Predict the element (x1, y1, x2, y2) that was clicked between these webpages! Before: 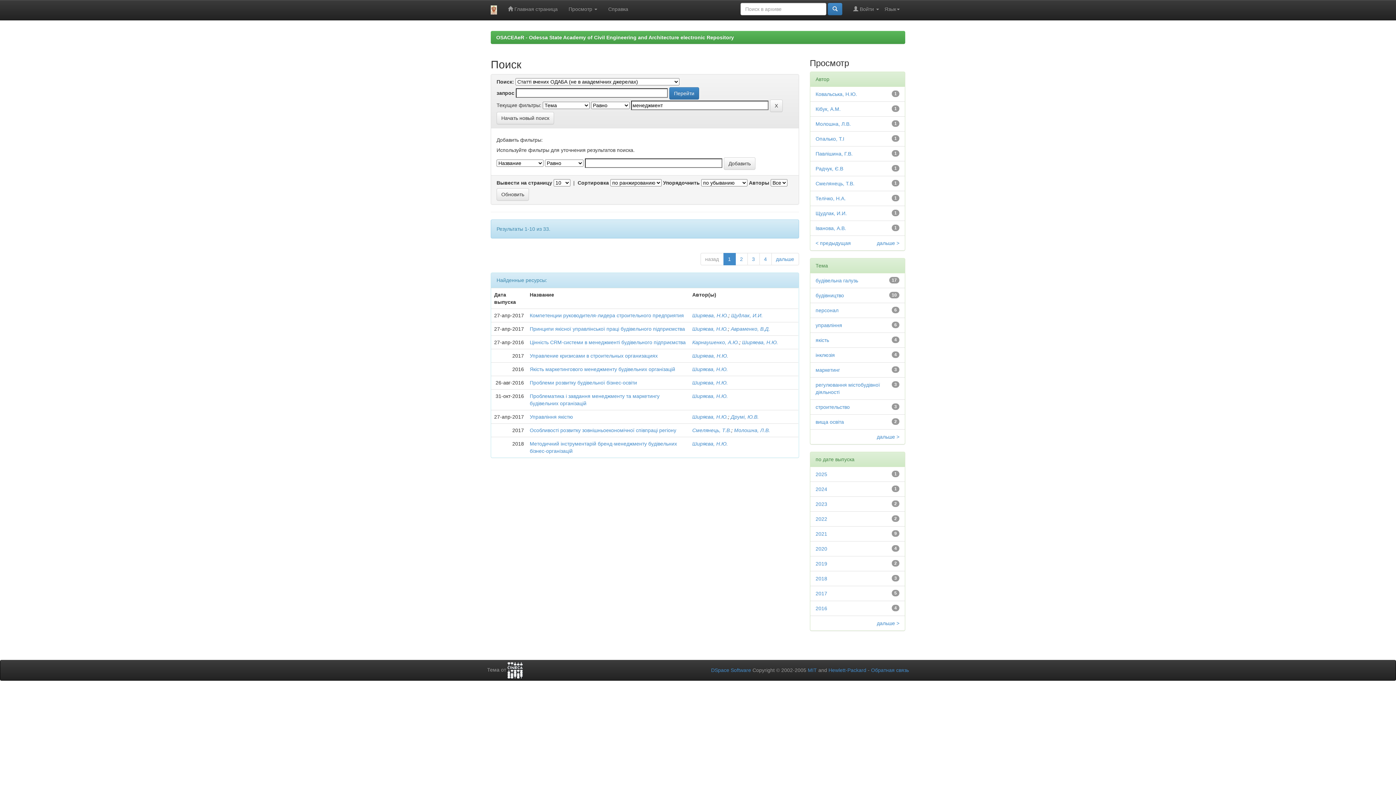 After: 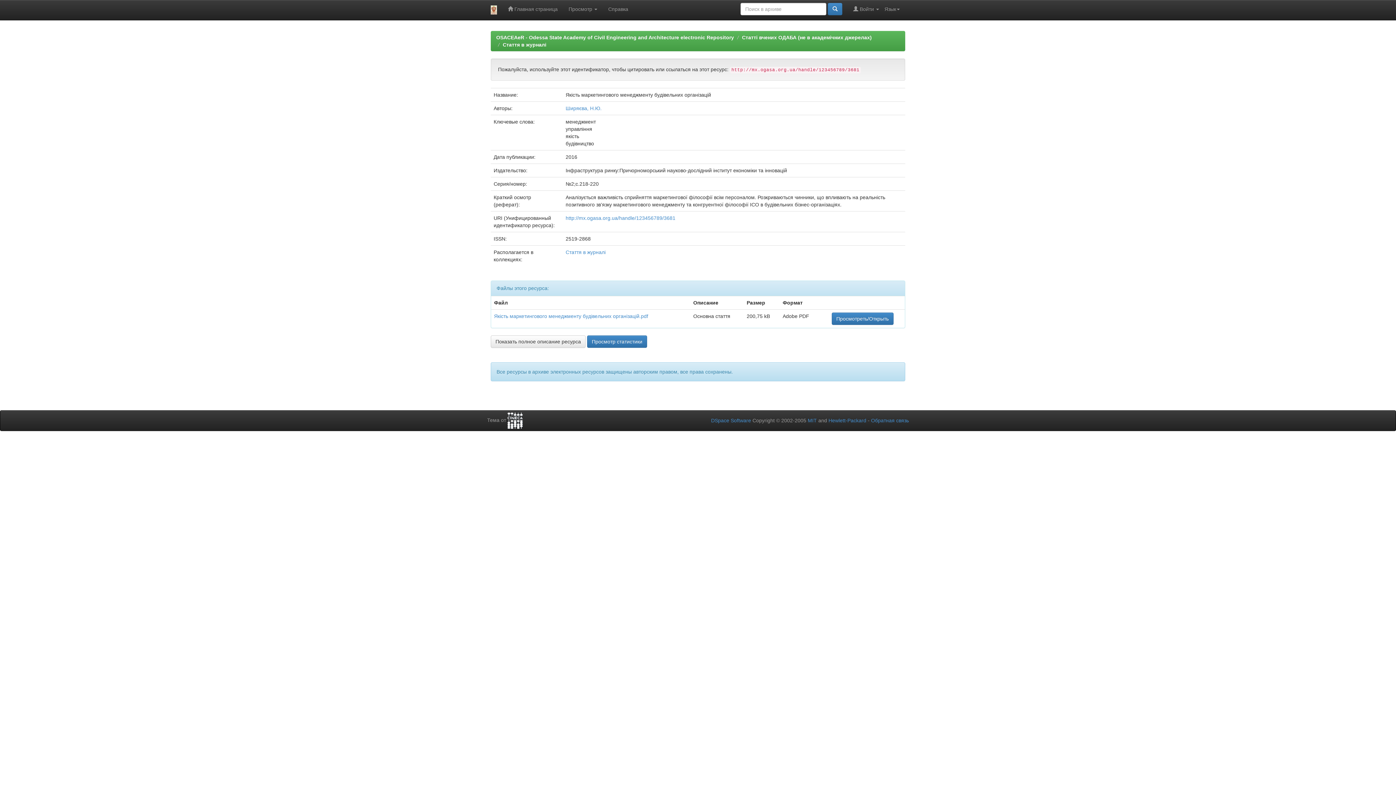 Action: label: Якість маркетингового менеджменту будівельних організацій bbox: (529, 366, 675, 372)